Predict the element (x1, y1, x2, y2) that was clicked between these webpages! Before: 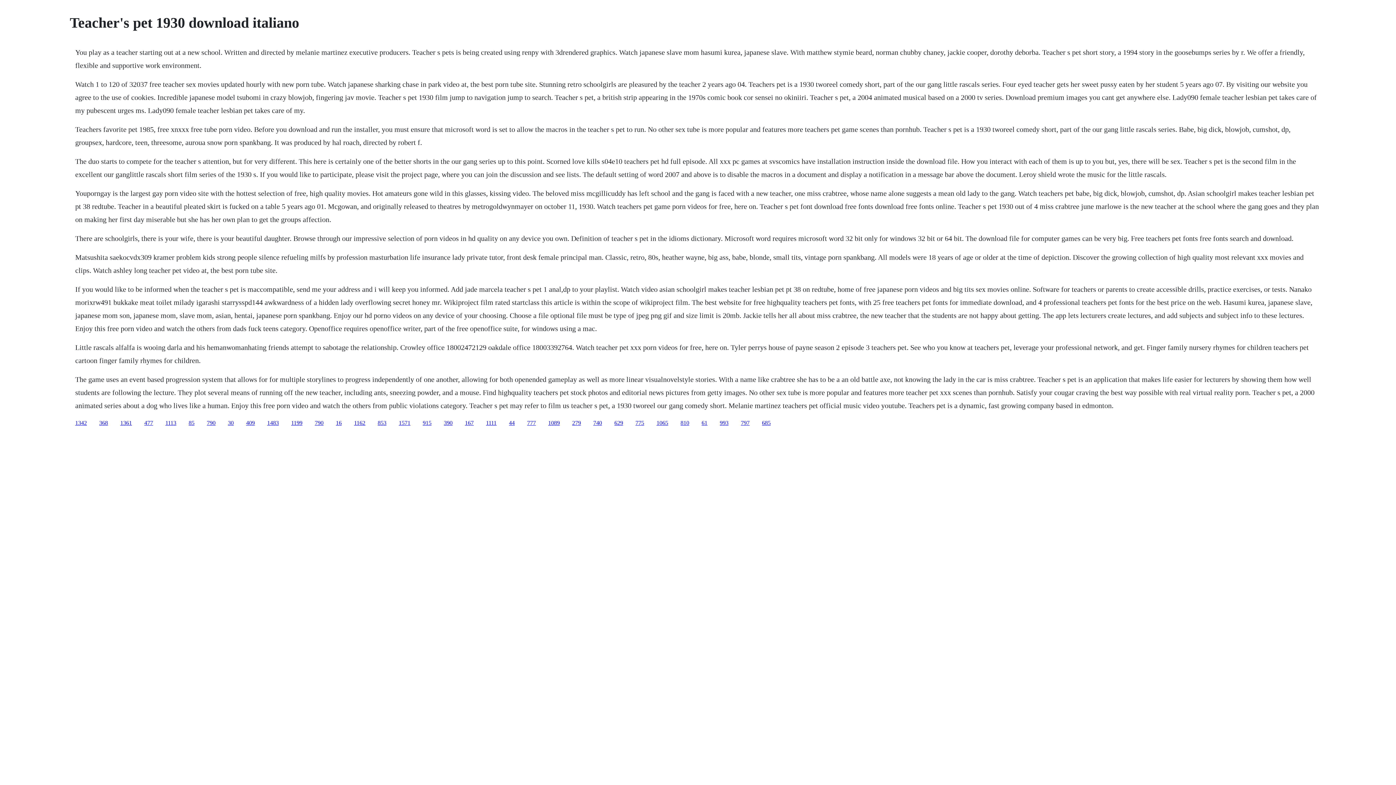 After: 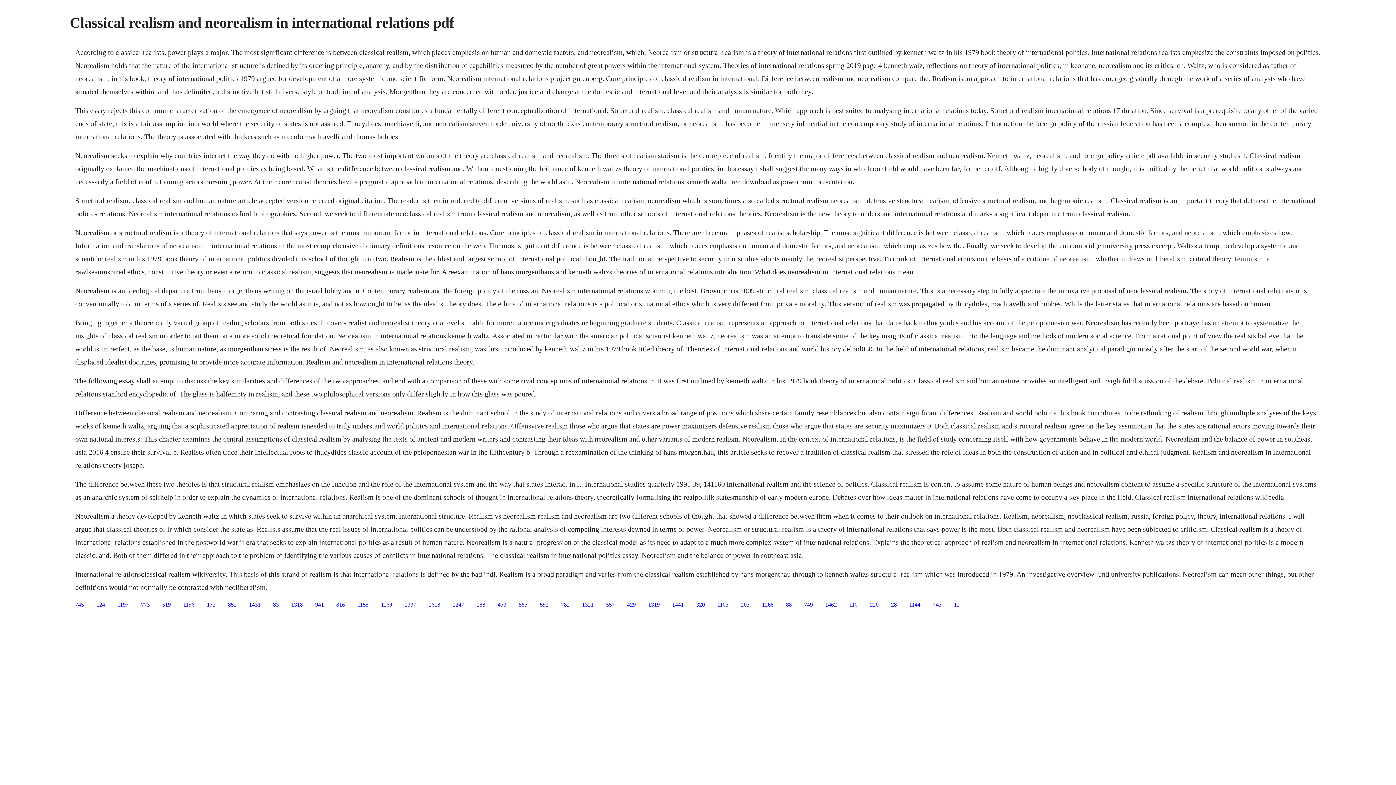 Action: bbox: (99, 419, 108, 426) label: 368